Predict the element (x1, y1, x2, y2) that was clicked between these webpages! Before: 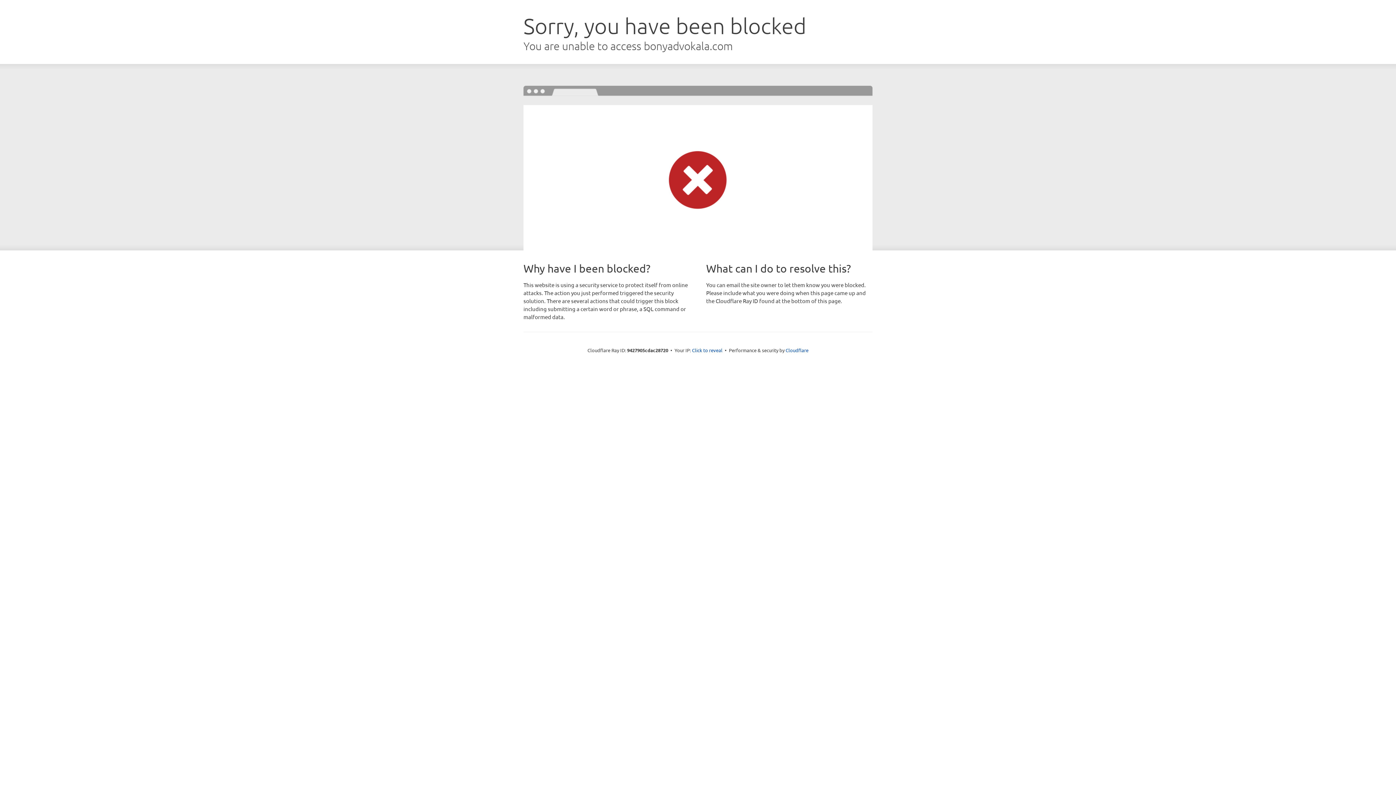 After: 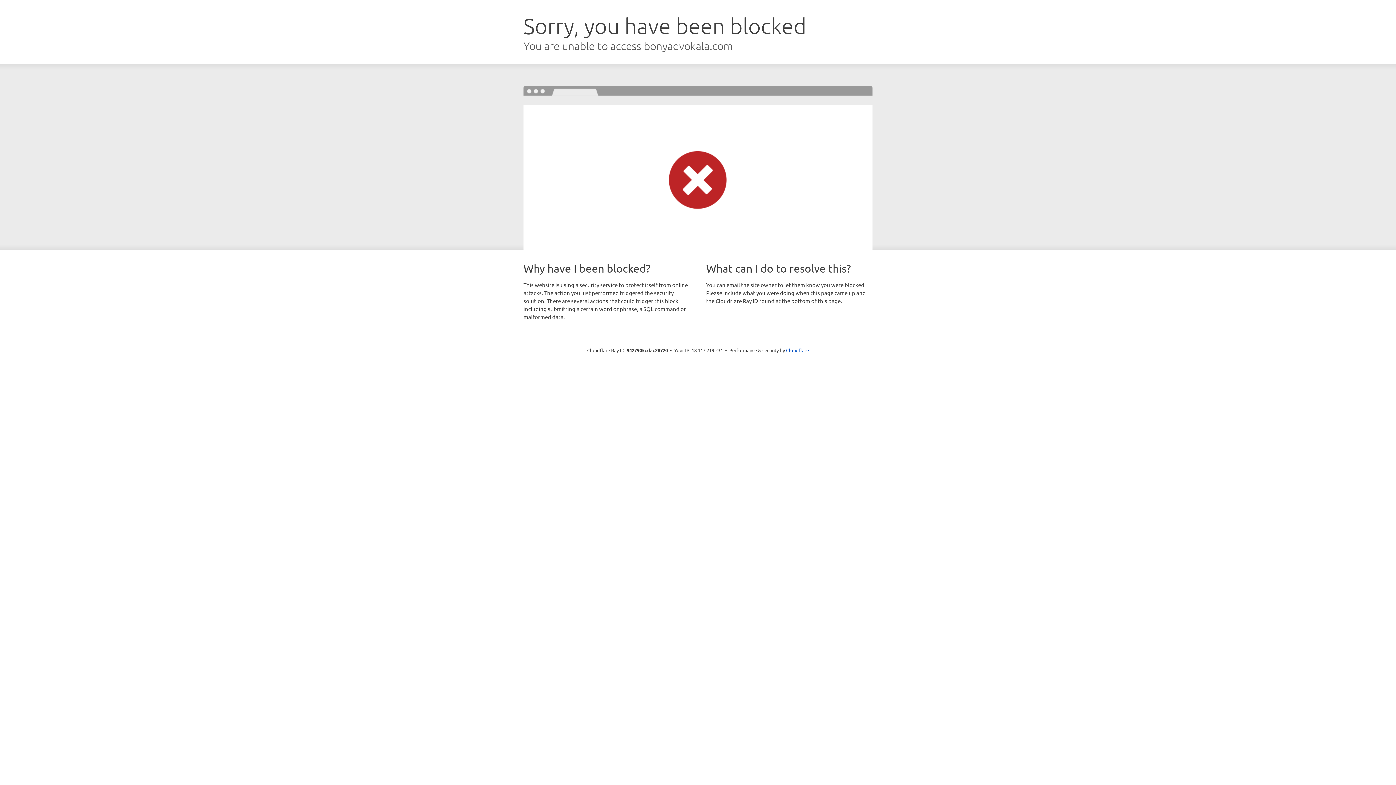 Action: bbox: (692, 346, 722, 353) label: Click to reveal